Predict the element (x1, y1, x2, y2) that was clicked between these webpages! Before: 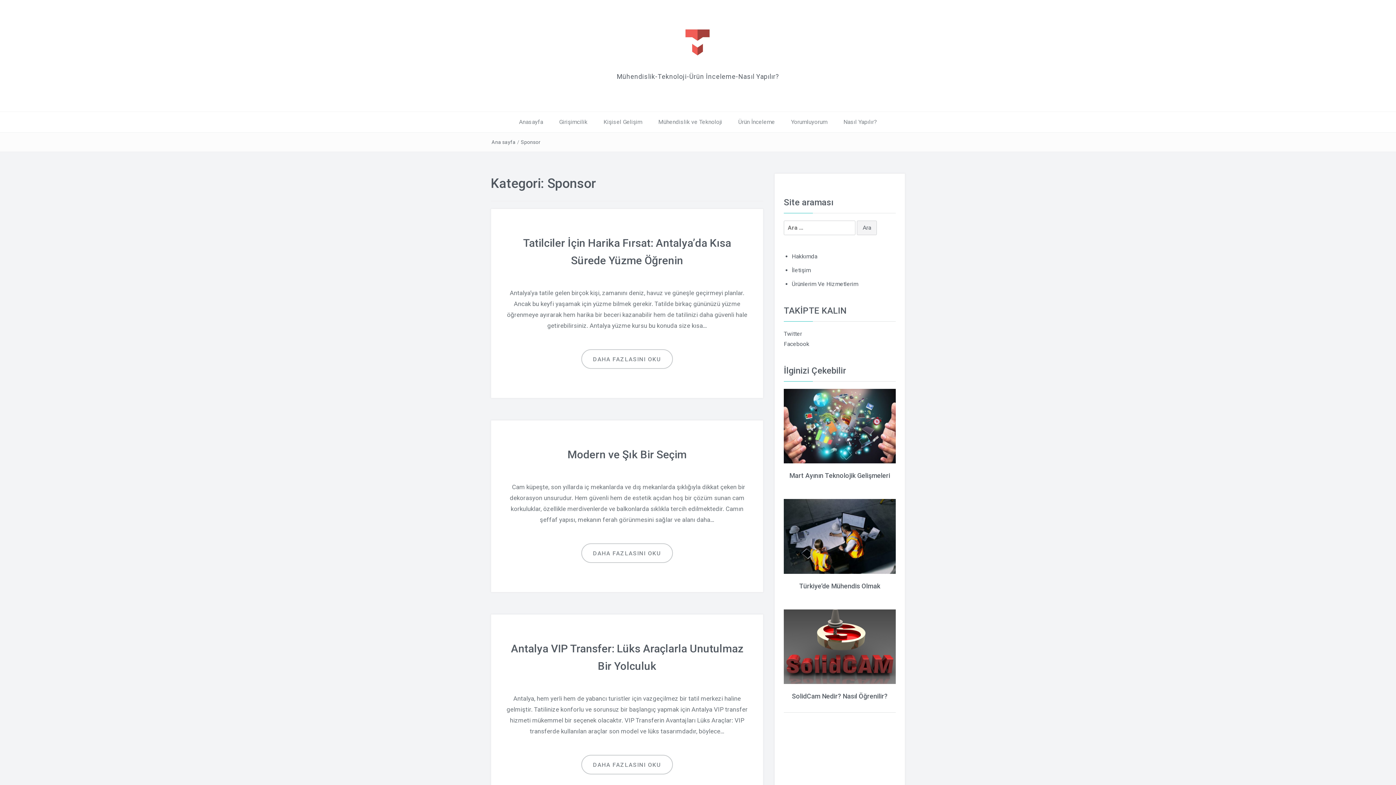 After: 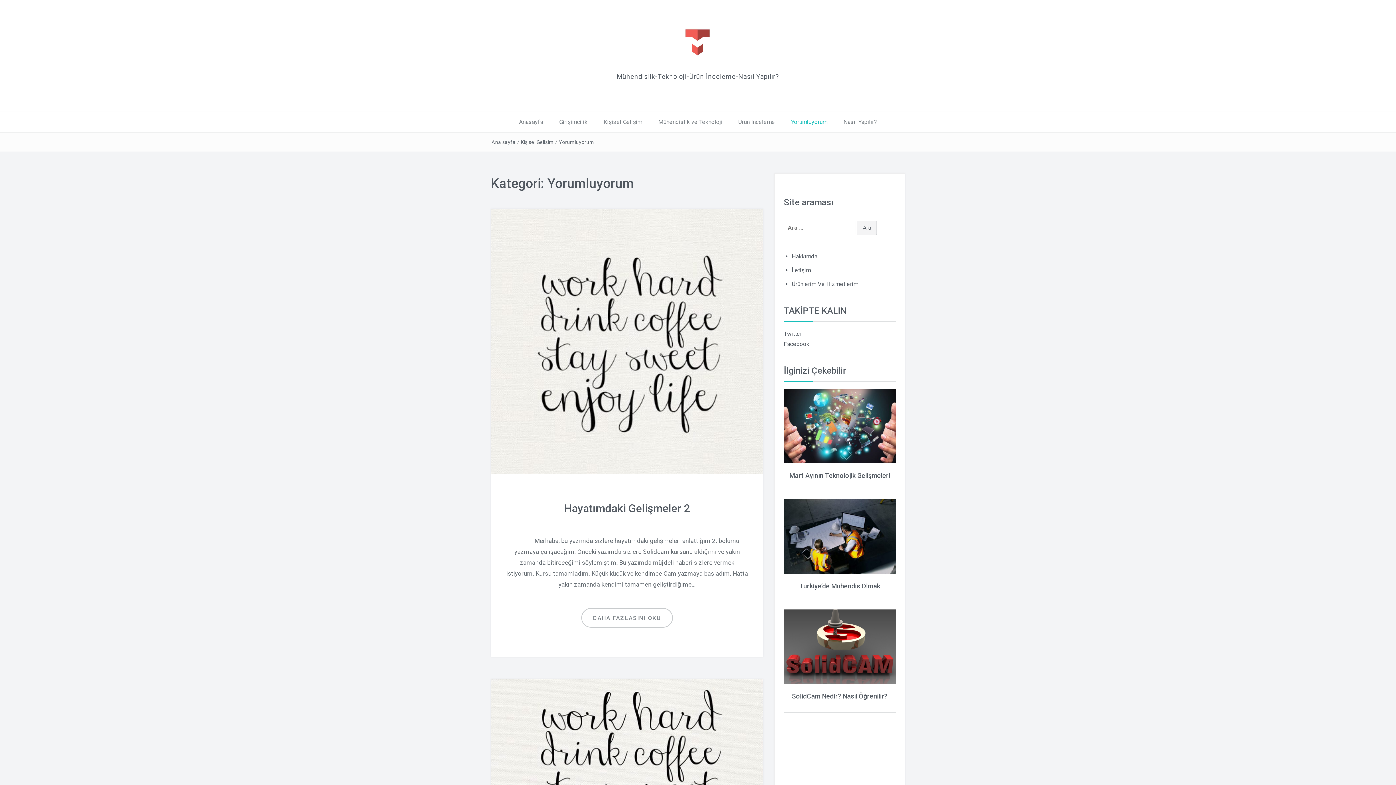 Action: bbox: (784, 112, 834, 132) label: Yorumluyorum